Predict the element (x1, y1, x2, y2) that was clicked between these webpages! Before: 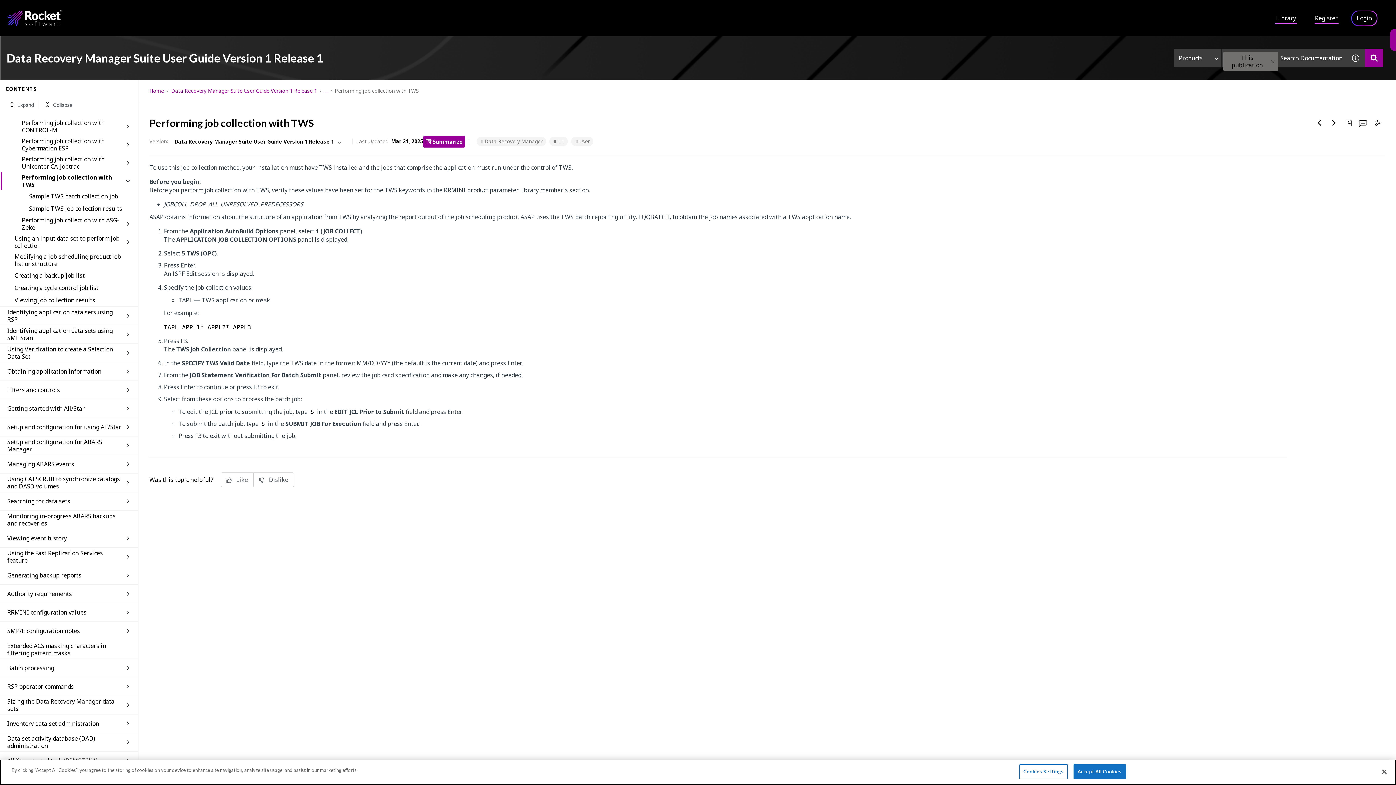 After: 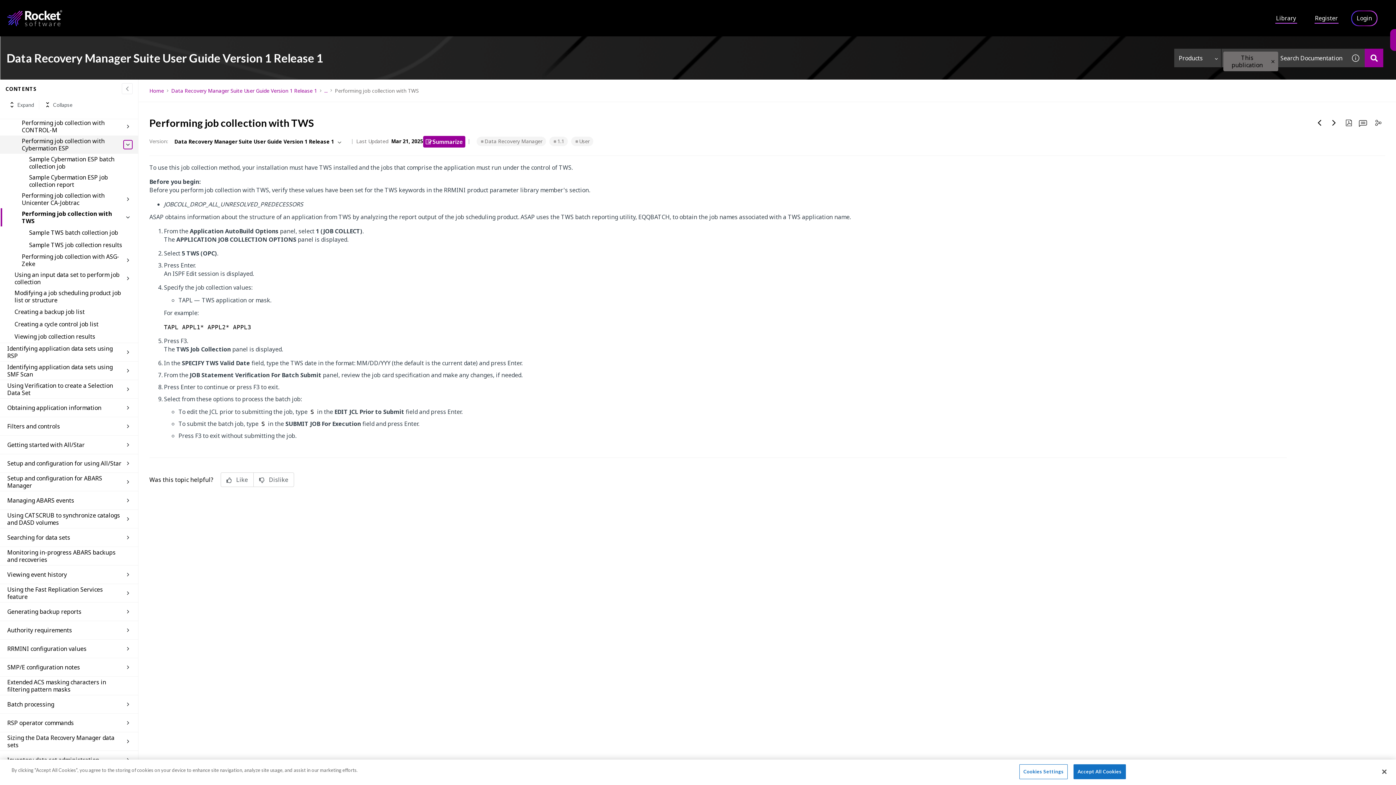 Action: bbox: (123, 387, 132, 396)